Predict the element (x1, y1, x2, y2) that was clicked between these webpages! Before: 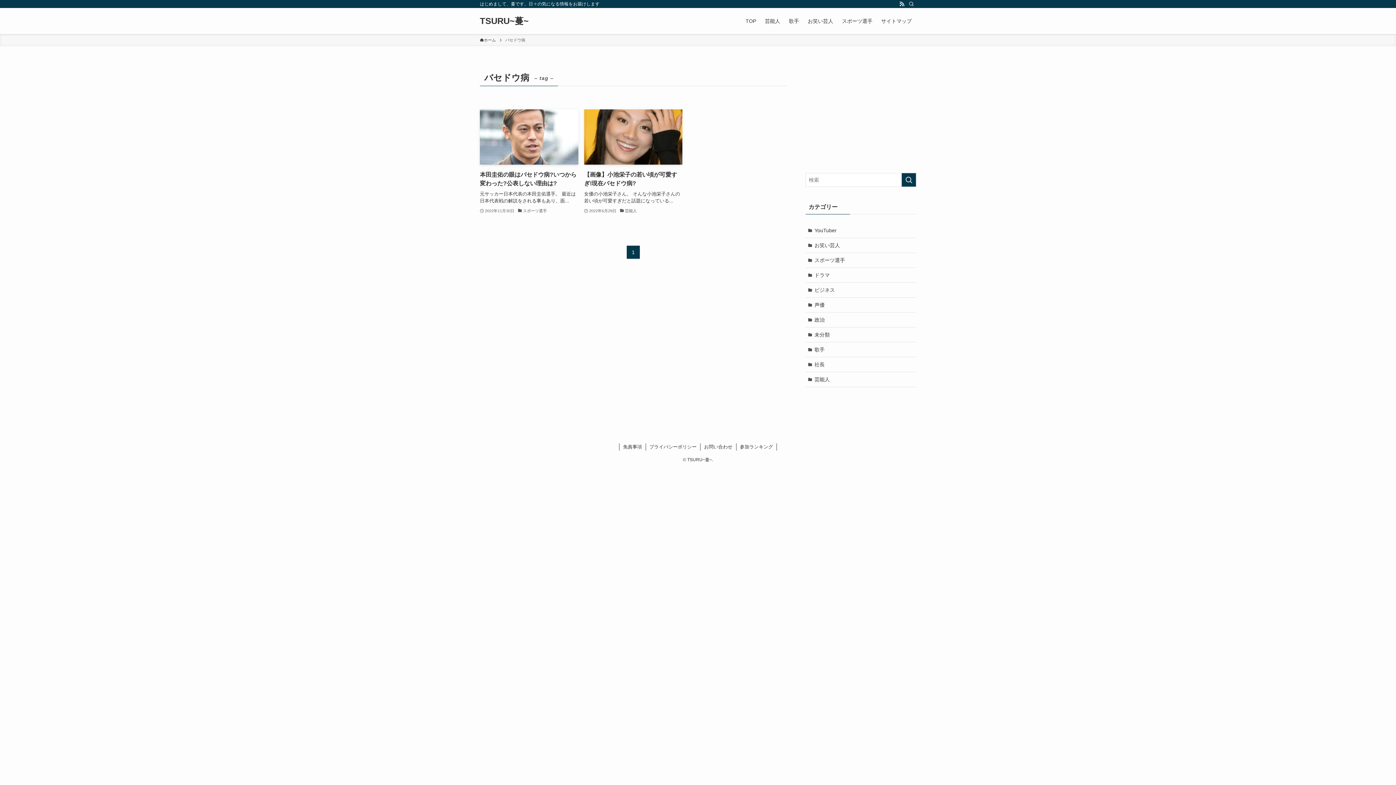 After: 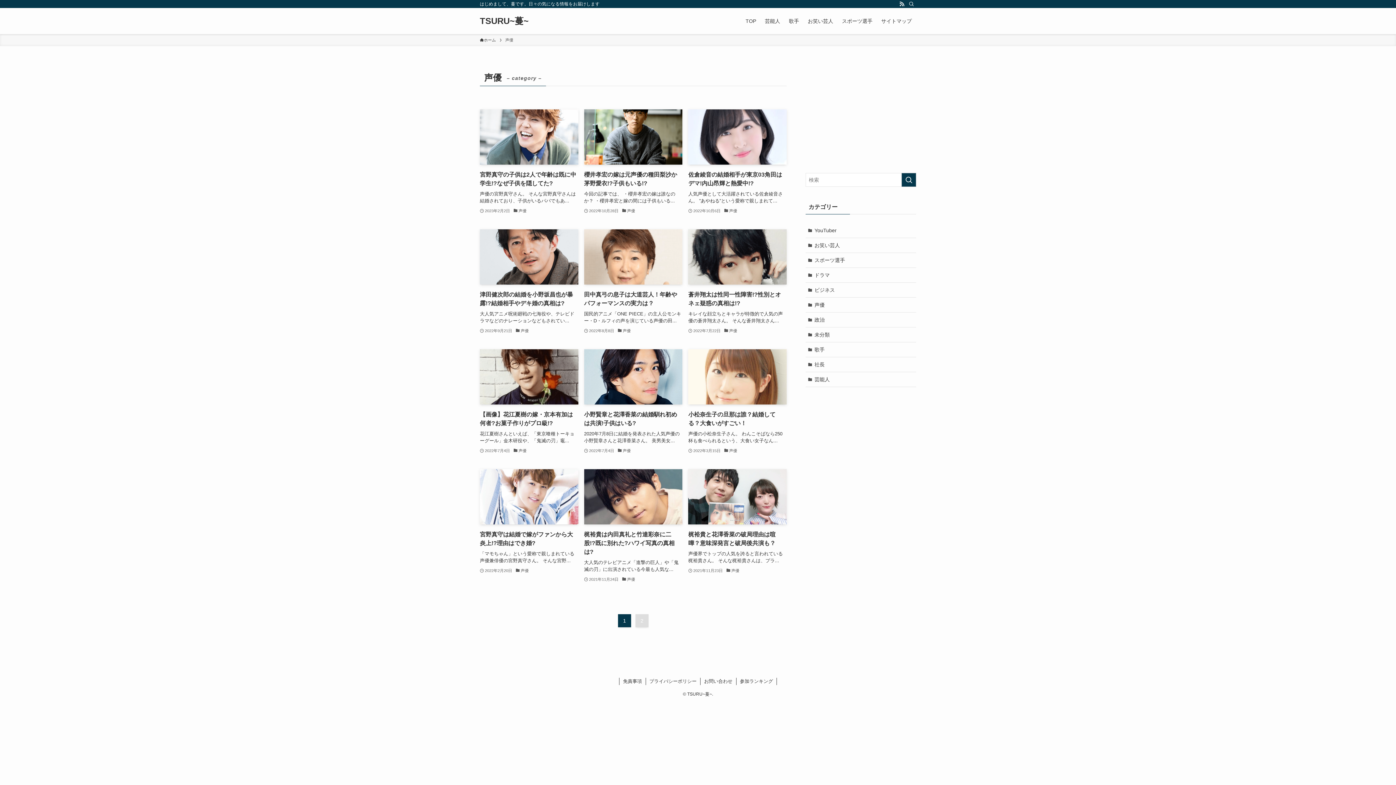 Action: bbox: (805, 297, 916, 312) label: 声優